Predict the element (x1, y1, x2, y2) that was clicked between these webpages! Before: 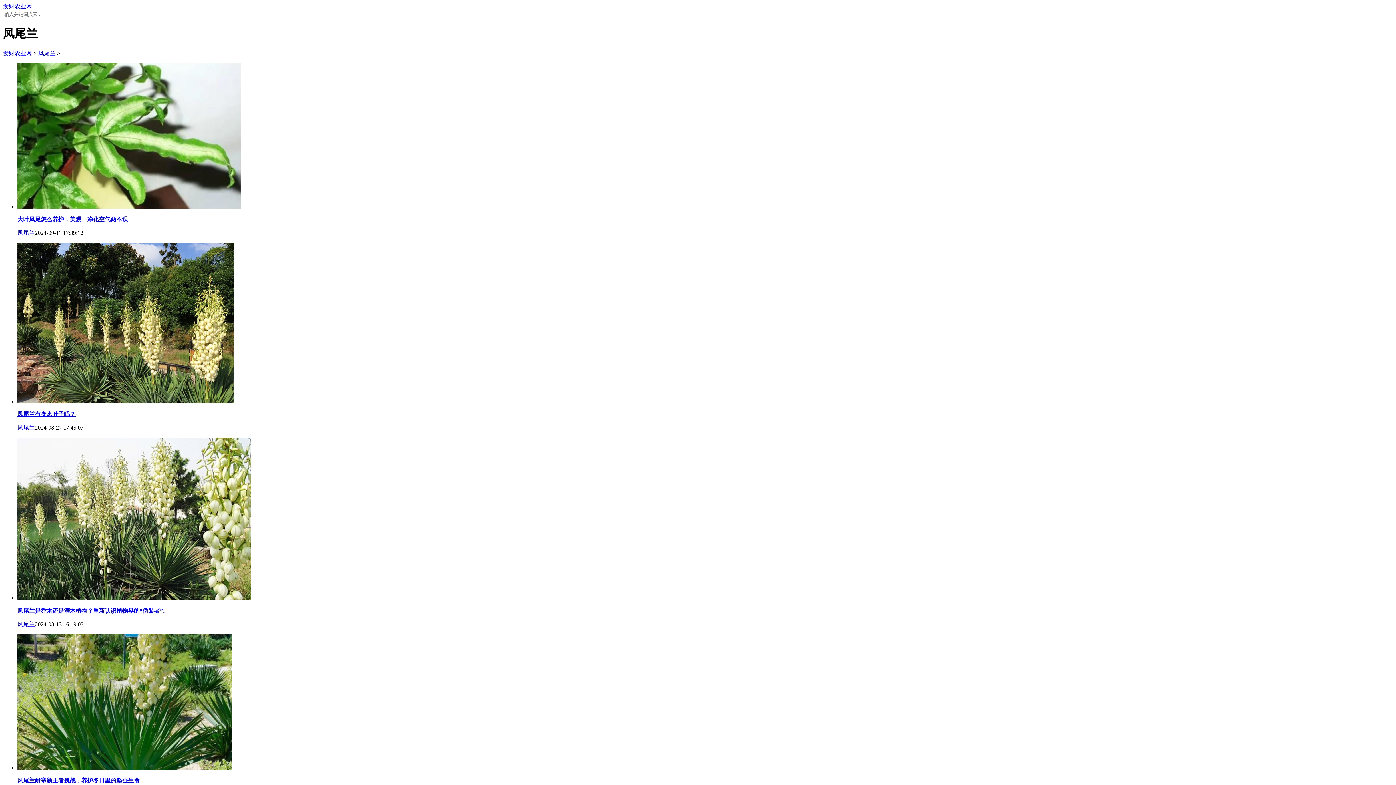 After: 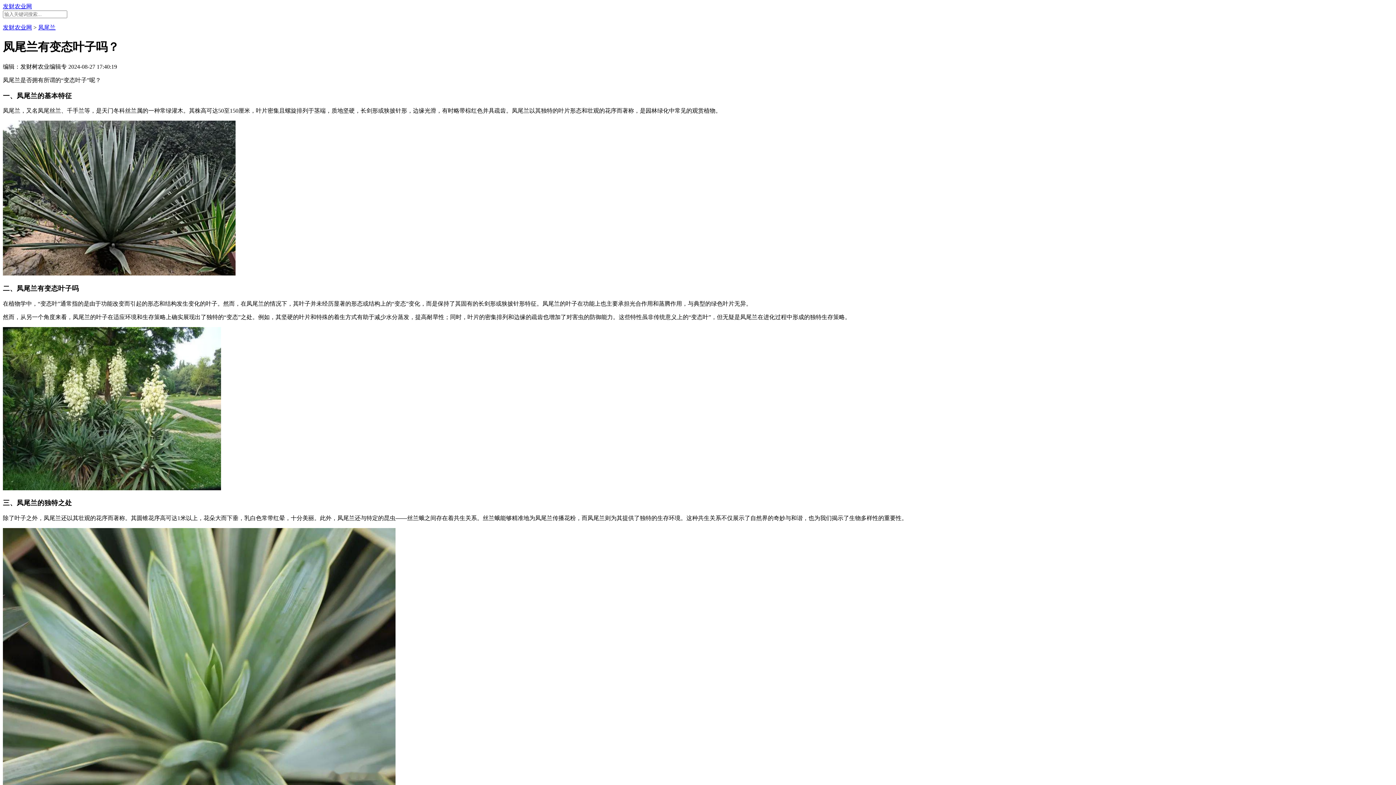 Action: bbox: (17, 398, 234, 404)